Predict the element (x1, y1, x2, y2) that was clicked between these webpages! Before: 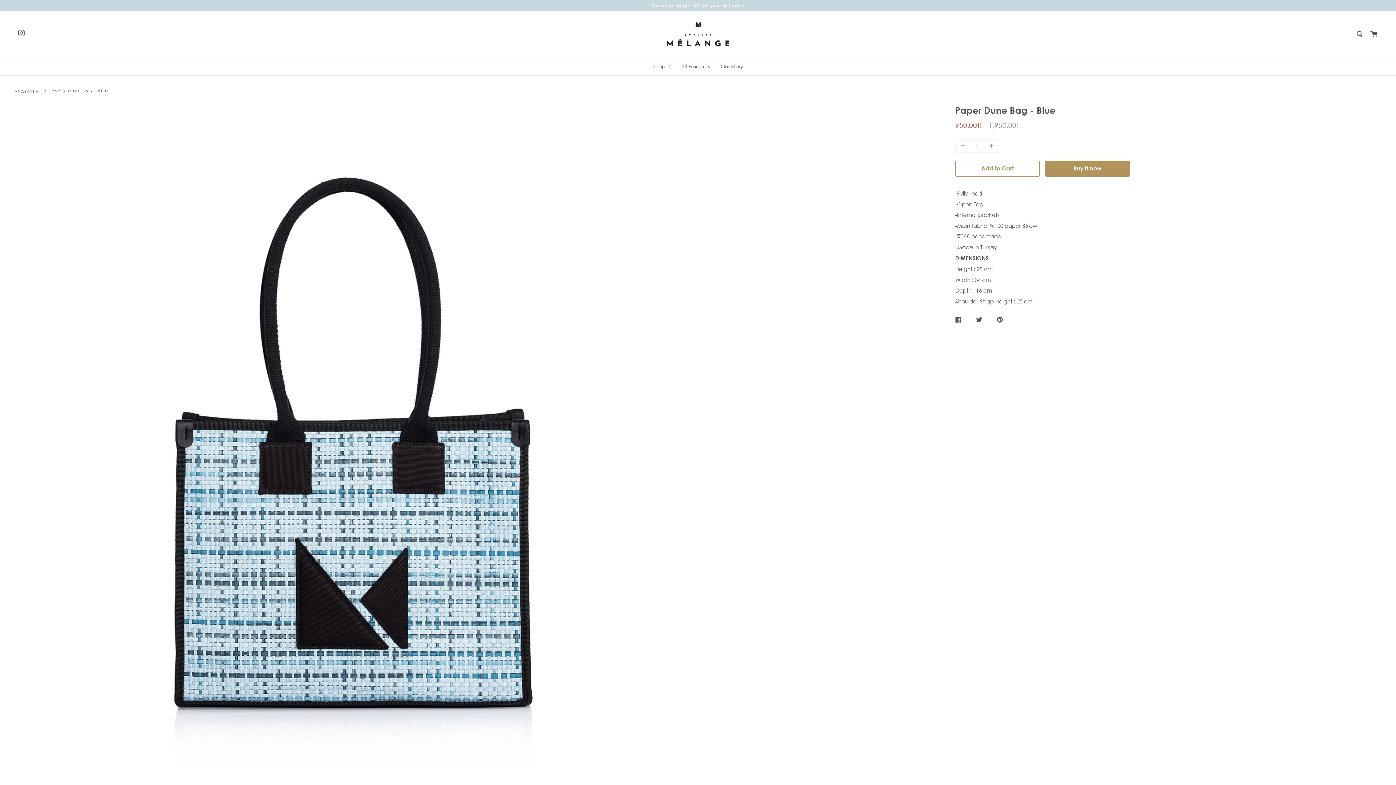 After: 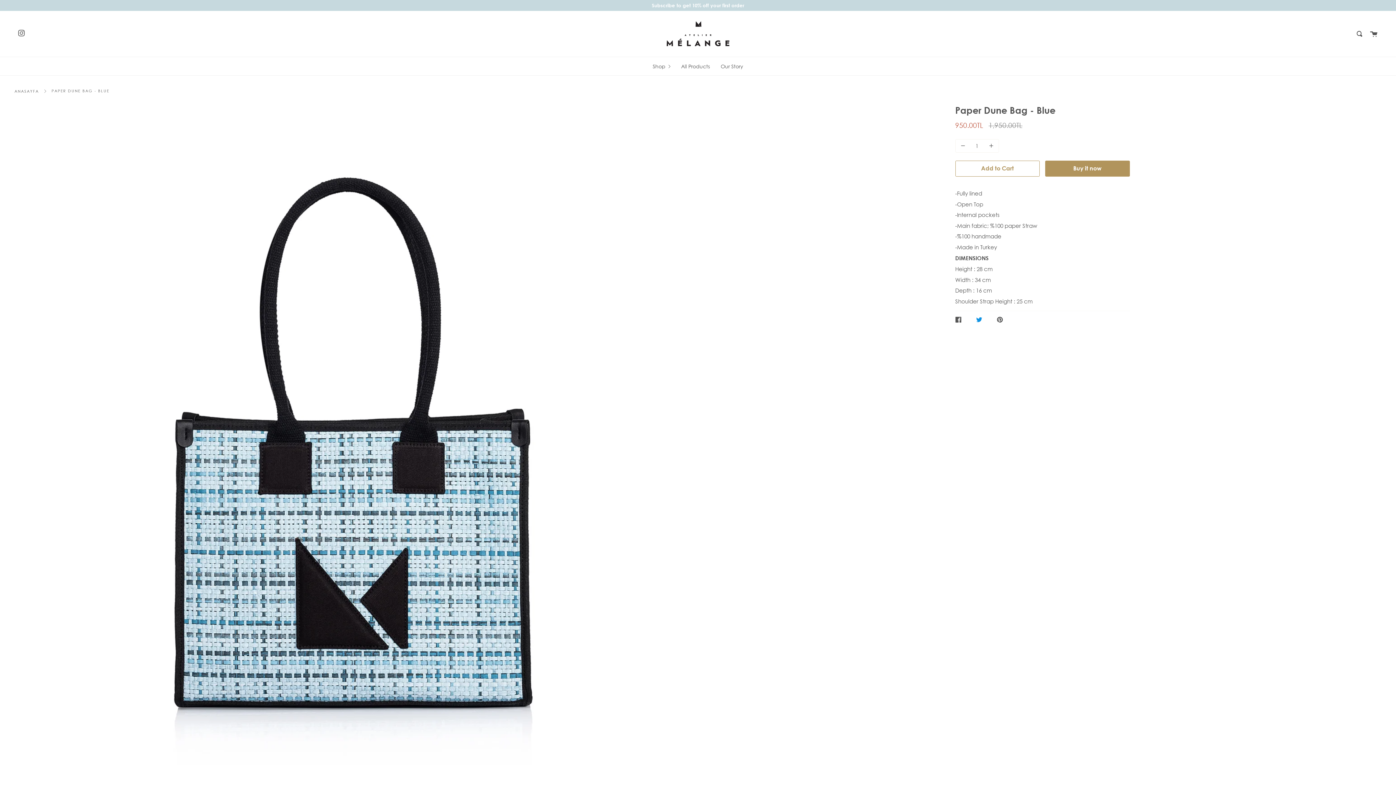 Action: bbox: (976, 311, 986, 328) label: TWEET ON TWITTER